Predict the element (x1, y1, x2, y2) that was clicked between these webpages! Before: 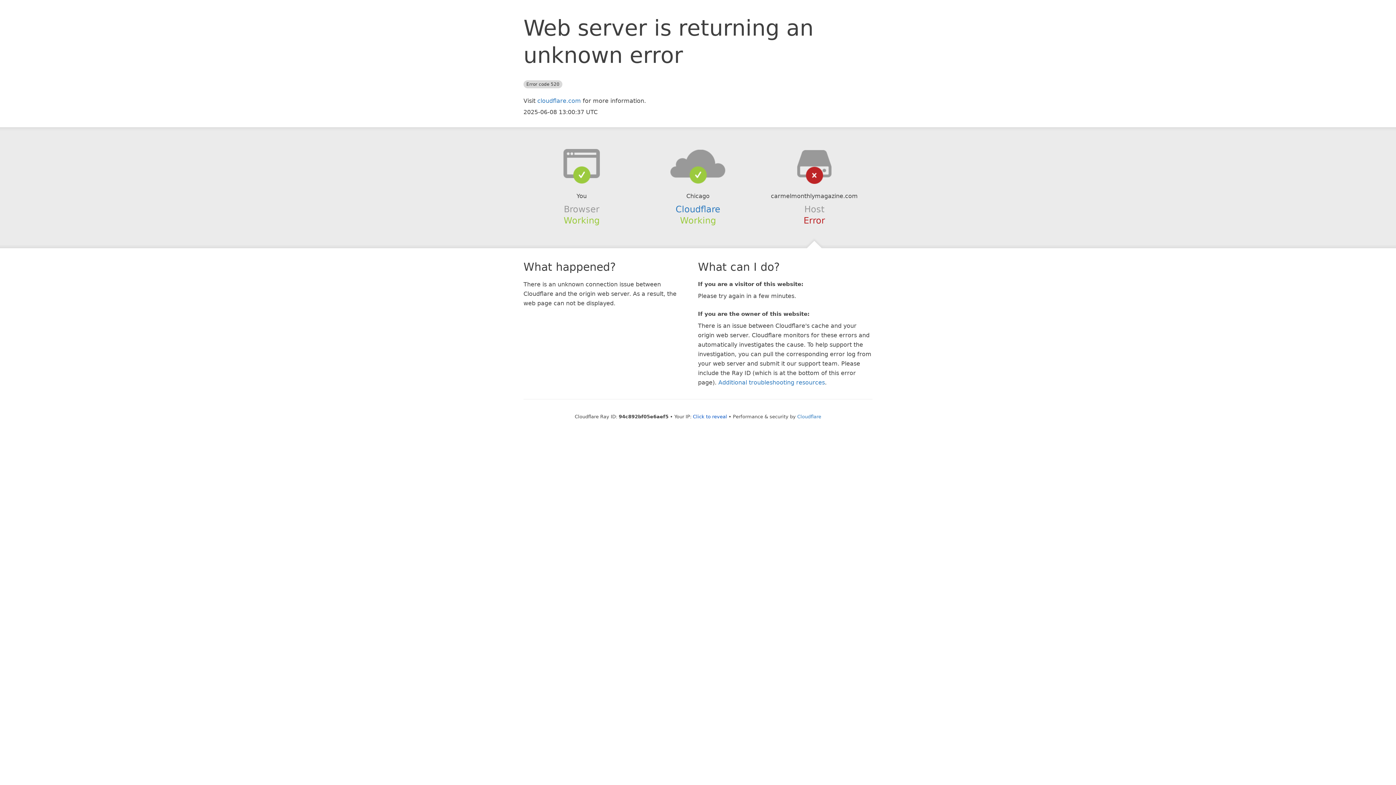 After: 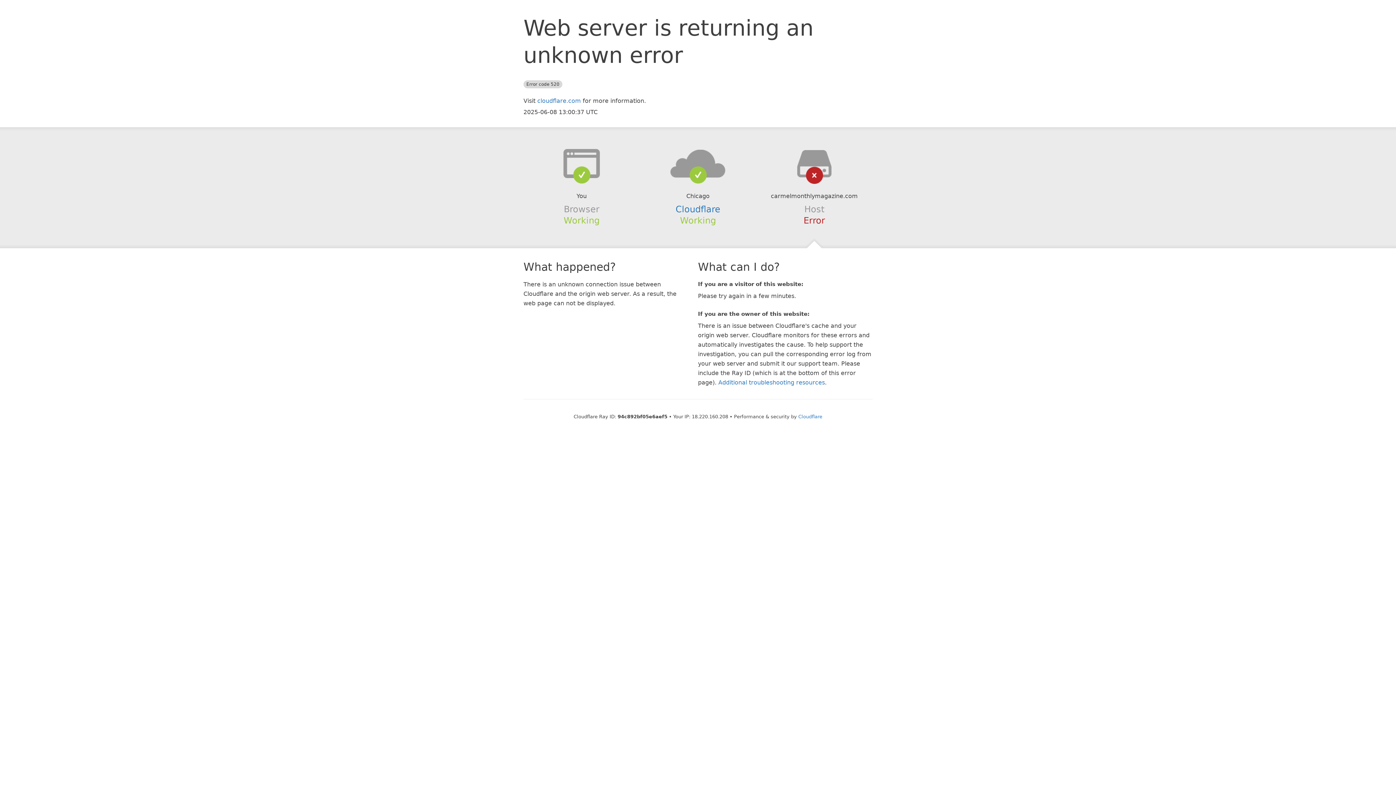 Action: bbox: (693, 414, 727, 419) label: Click to reveal